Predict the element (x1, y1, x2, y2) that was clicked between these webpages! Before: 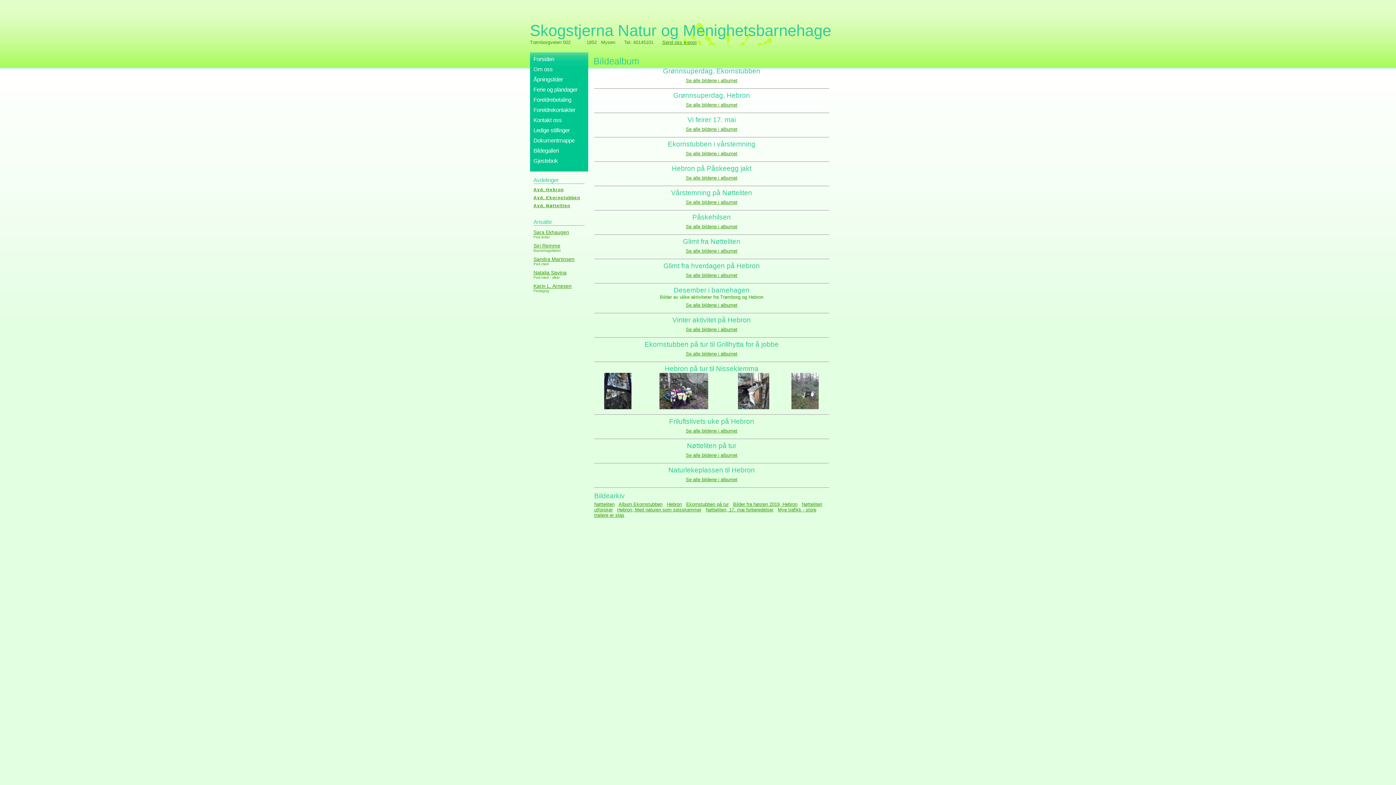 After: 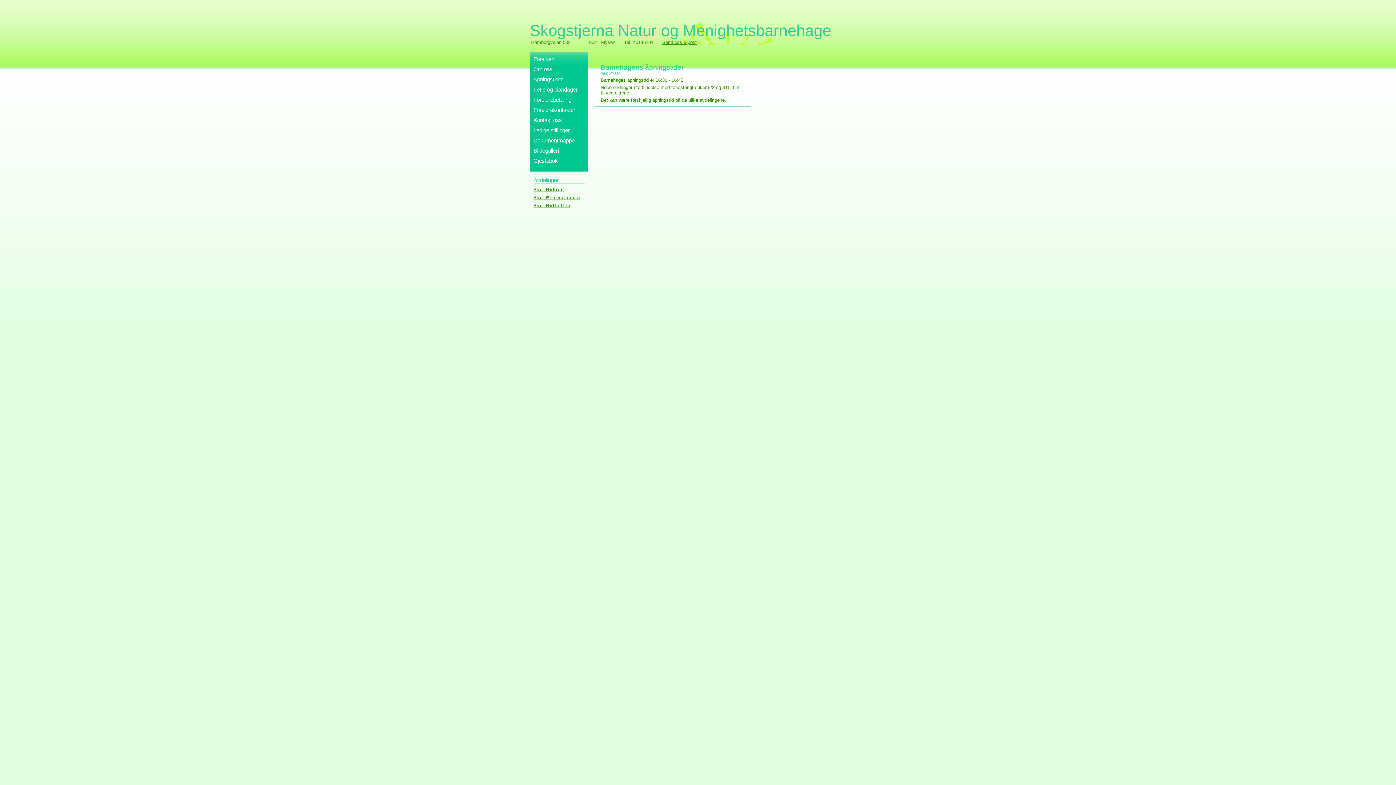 Action: bbox: (533, 76, 563, 82) label: Åpningstider